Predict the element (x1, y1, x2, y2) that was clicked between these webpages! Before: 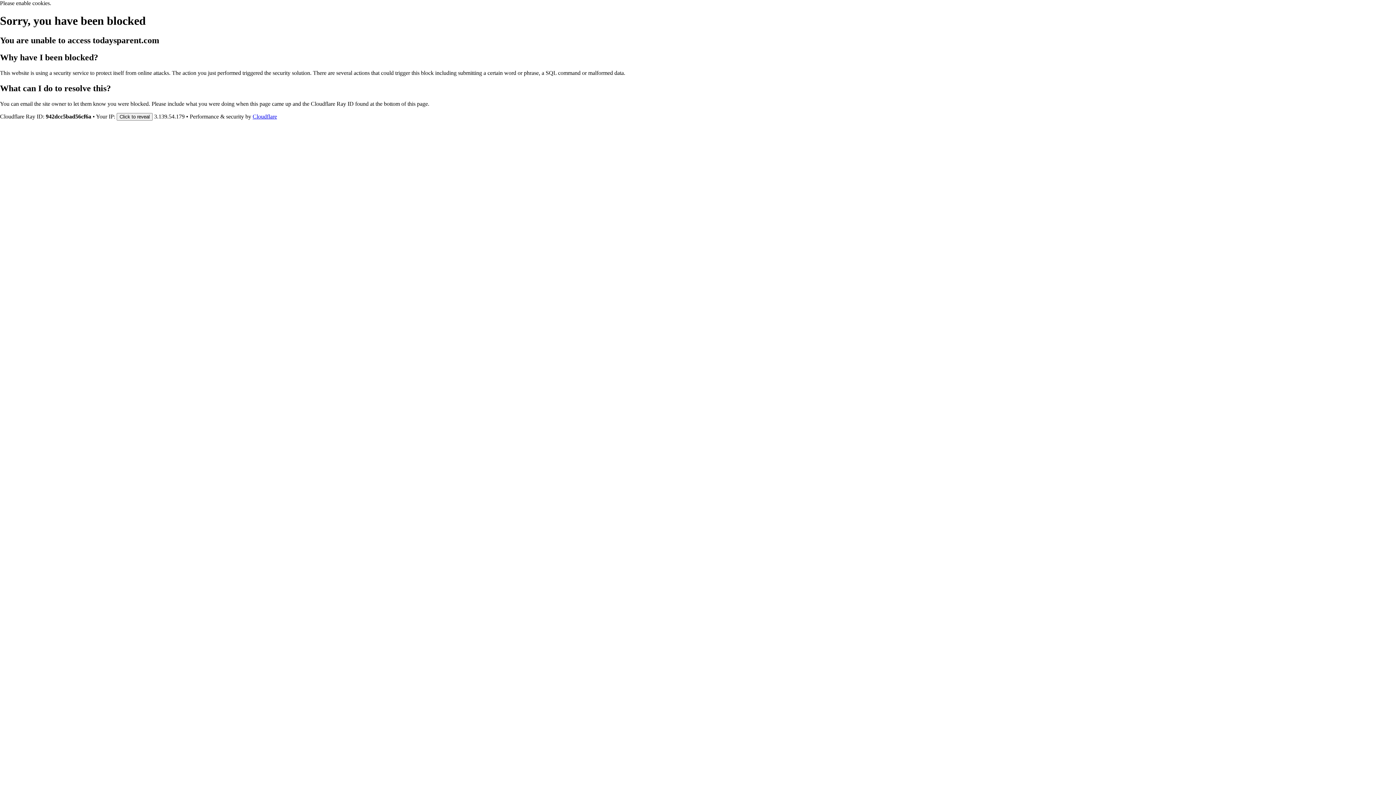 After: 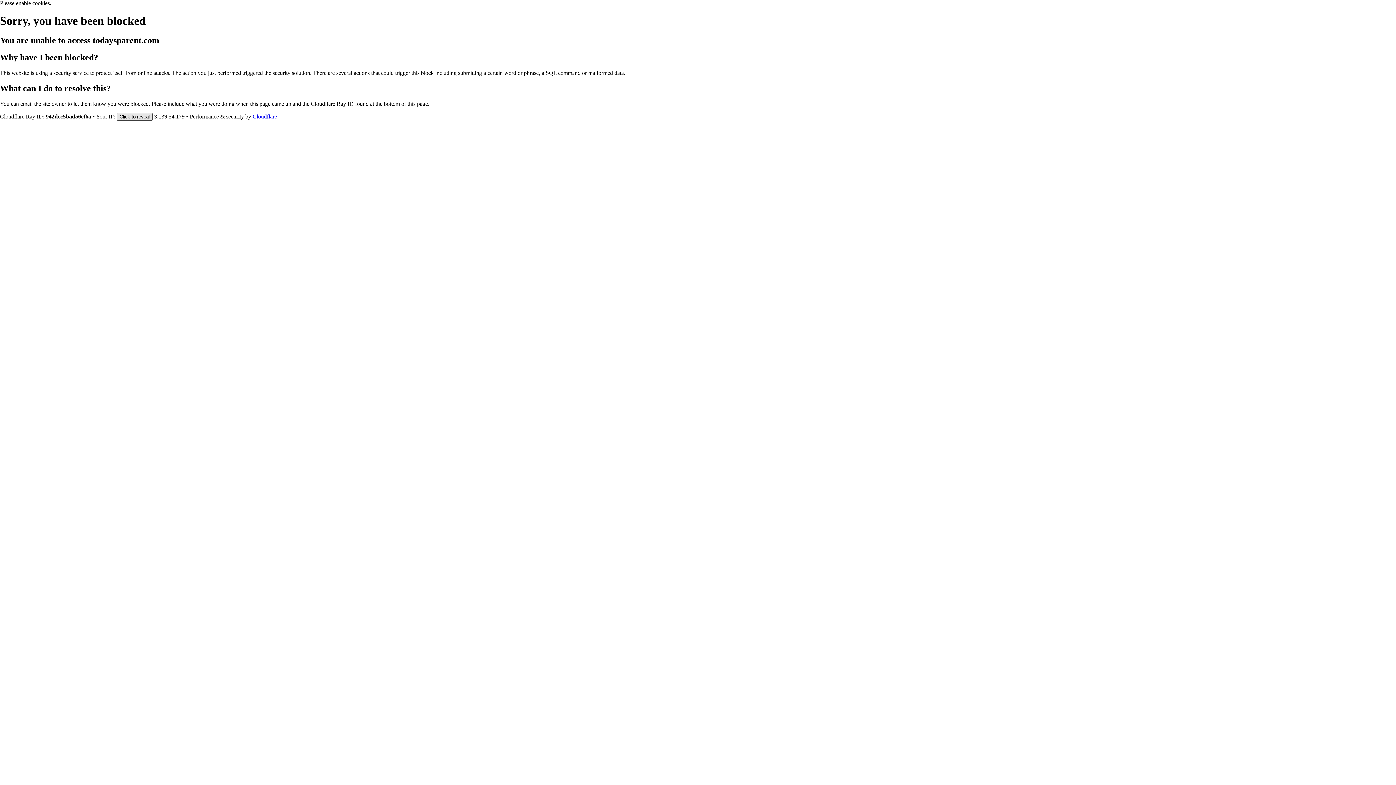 Action: label: Click to reveal bbox: (116, 112, 152, 120)